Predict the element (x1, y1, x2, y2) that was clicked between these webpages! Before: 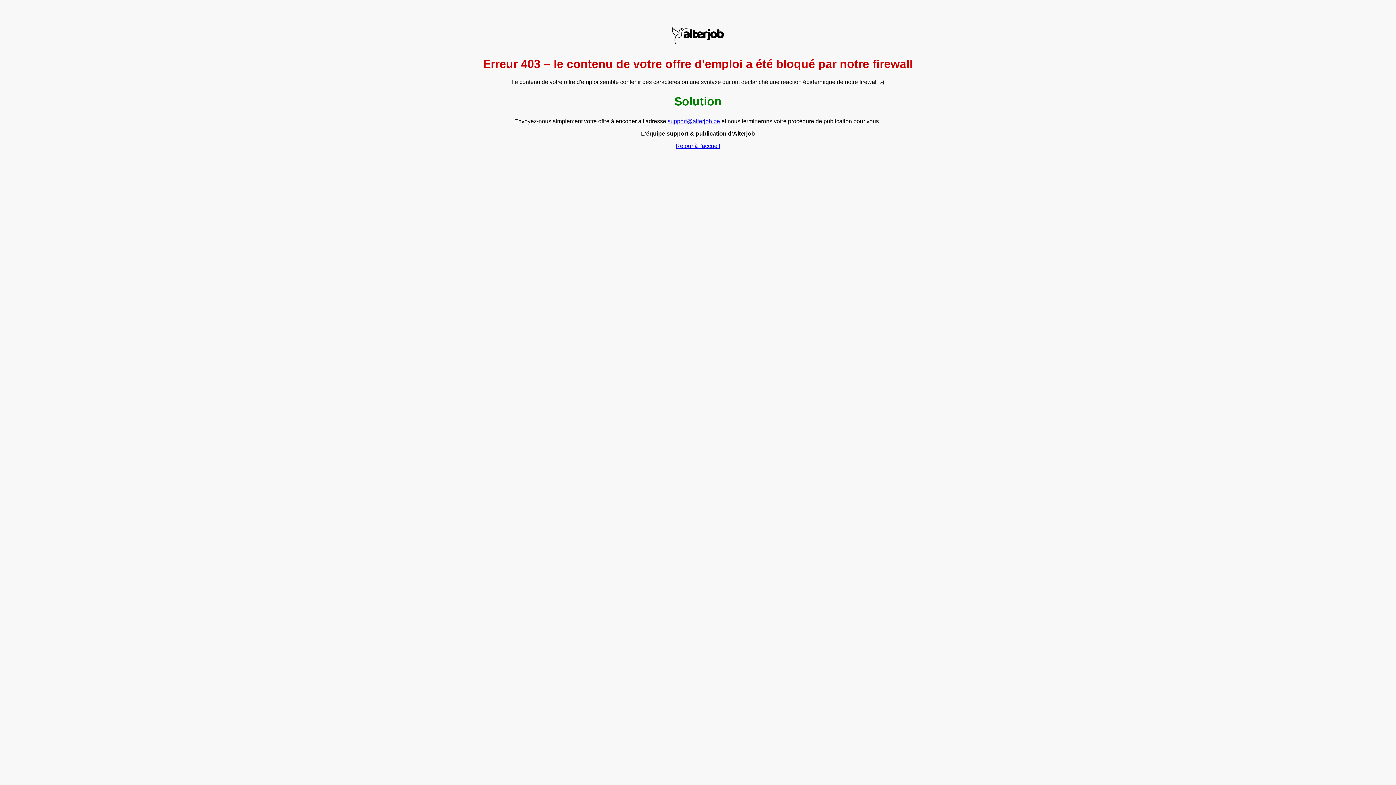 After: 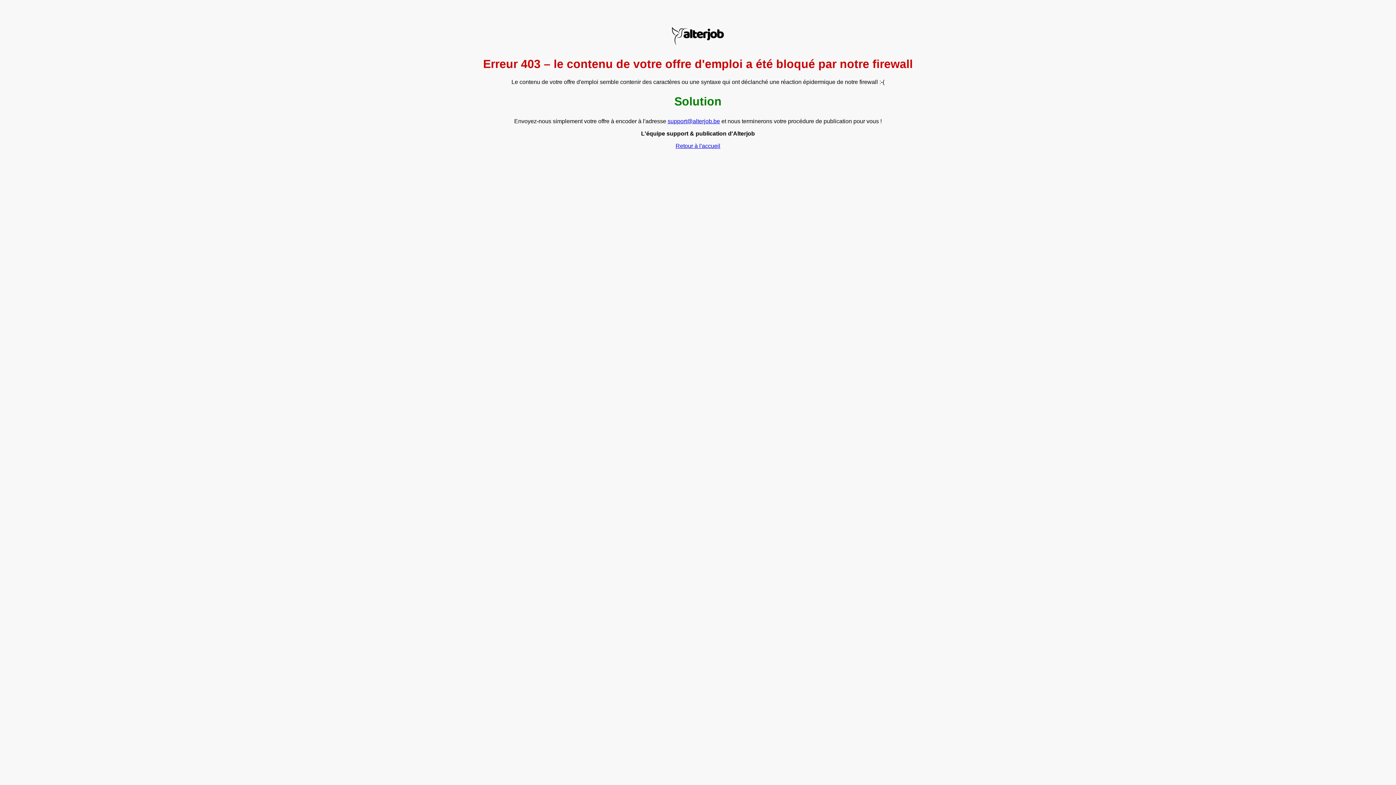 Action: label: Retour à l'accueil bbox: (675, 142, 720, 149)